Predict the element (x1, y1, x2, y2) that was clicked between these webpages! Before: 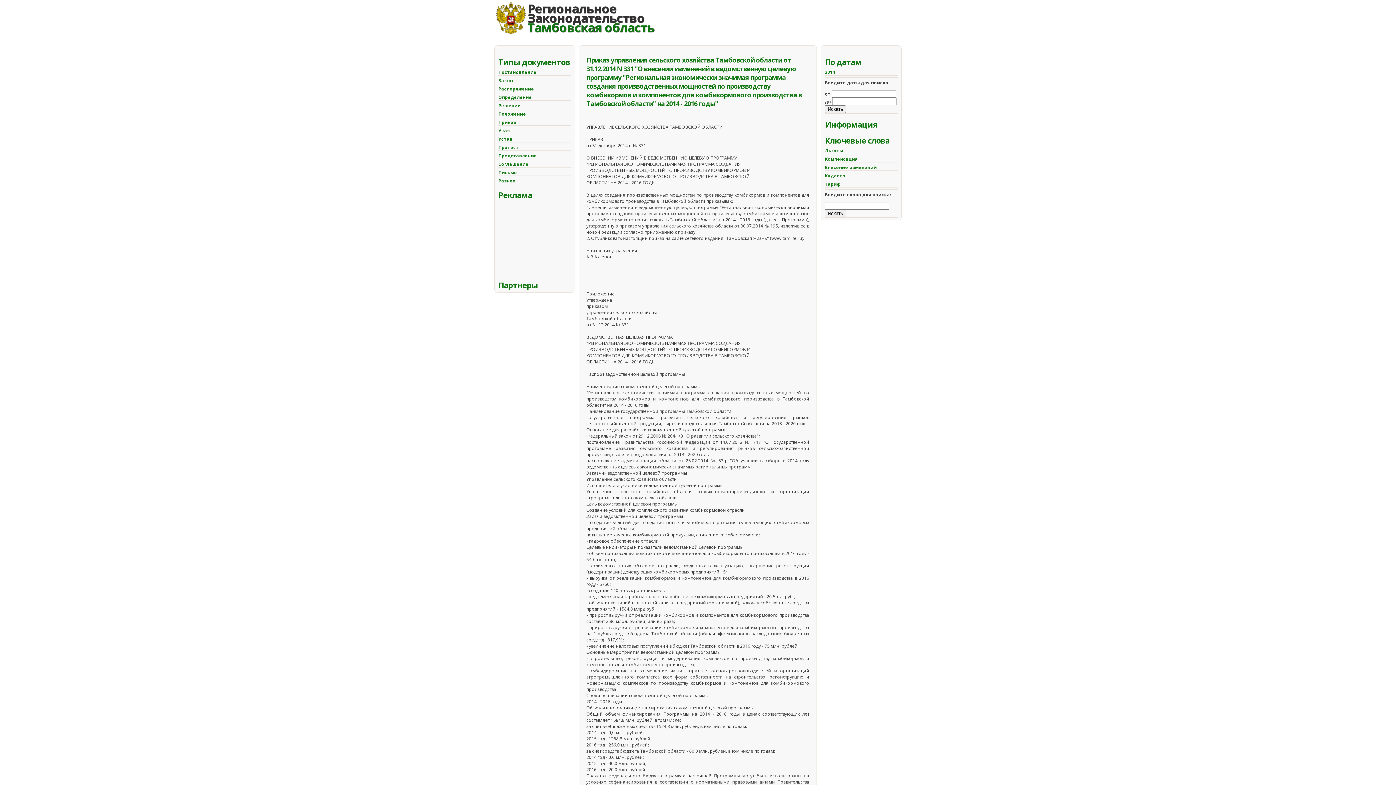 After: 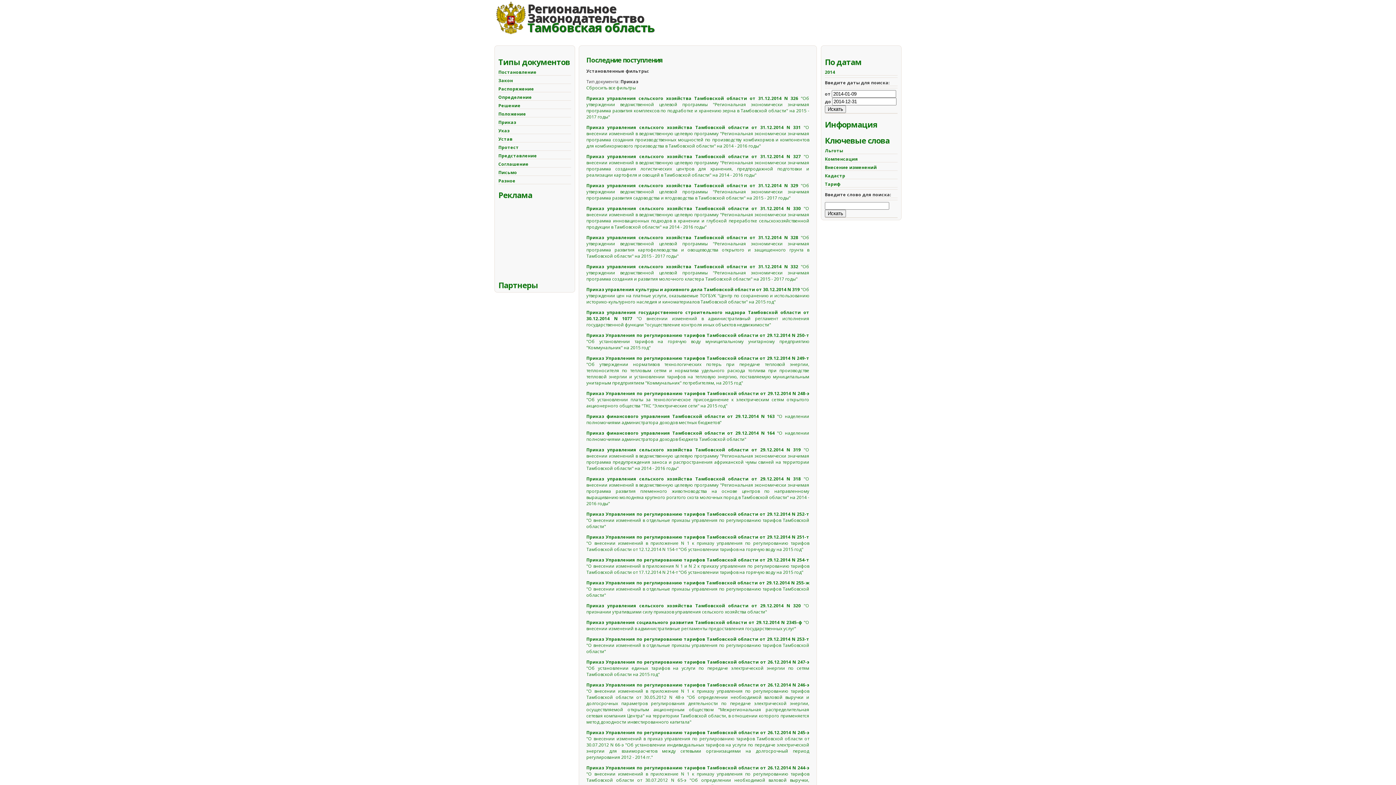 Action: label: Приказ bbox: (498, 119, 516, 125)